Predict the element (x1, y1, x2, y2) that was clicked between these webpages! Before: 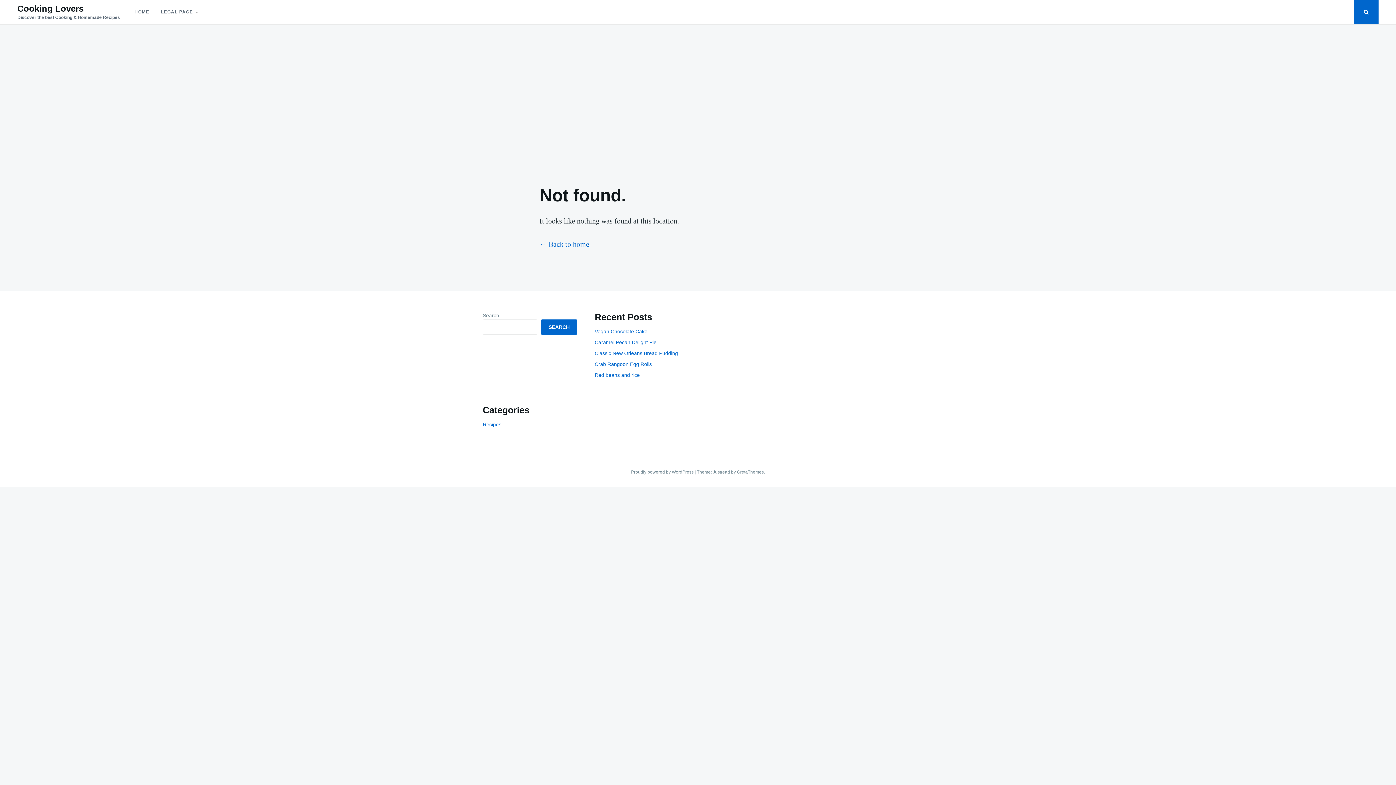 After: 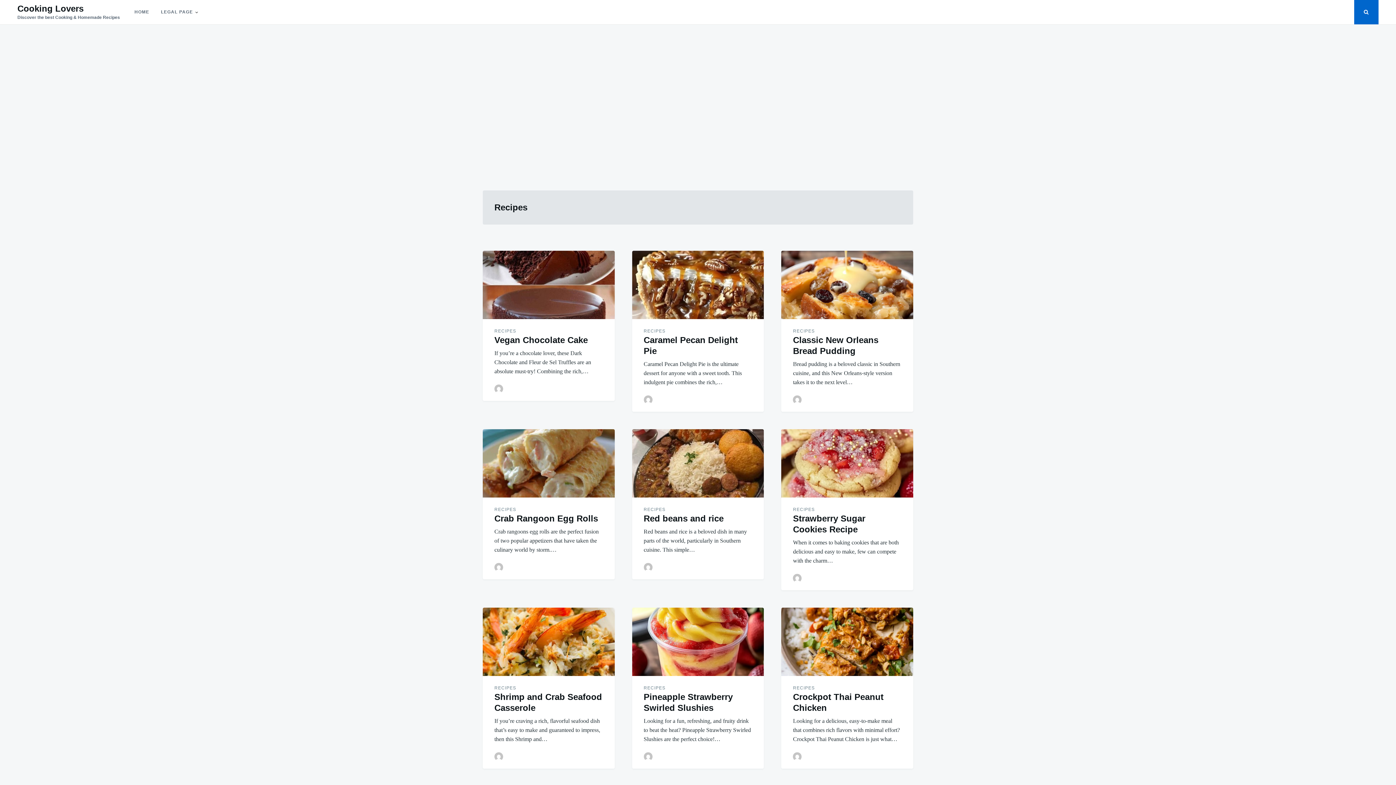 Action: bbox: (482, 421, 501, 427) label: Recipes